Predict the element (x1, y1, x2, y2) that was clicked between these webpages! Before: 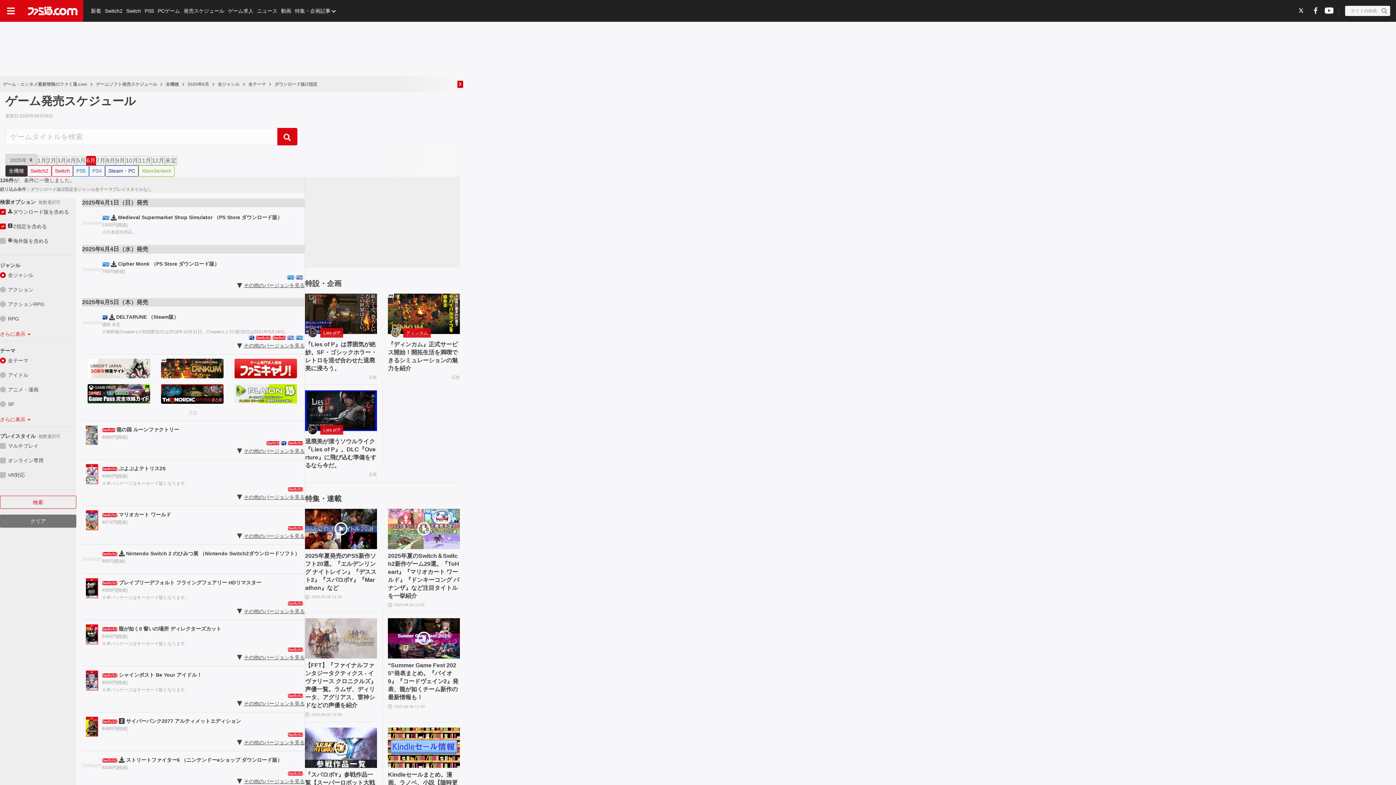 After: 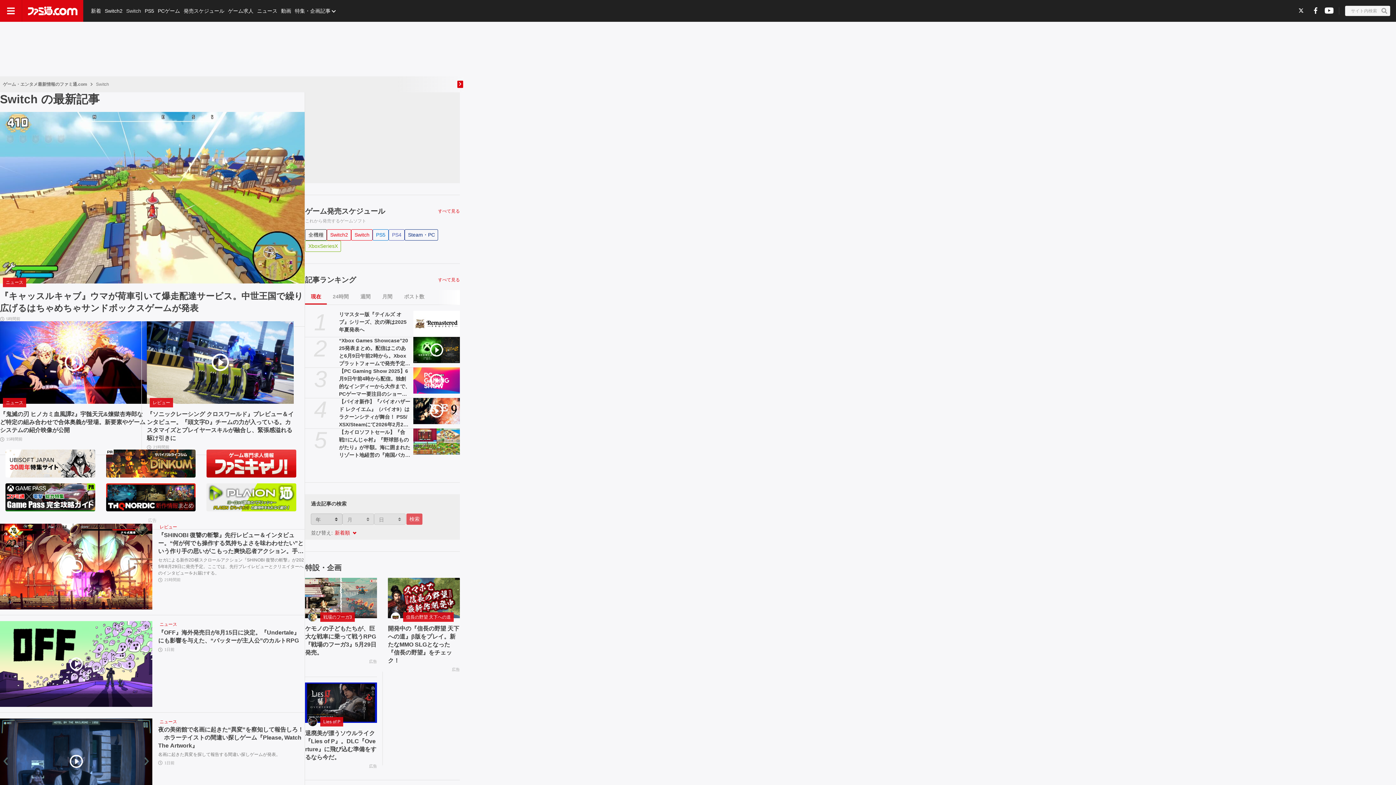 Action: label: Switch bbox: (124, 0, 142, 21)